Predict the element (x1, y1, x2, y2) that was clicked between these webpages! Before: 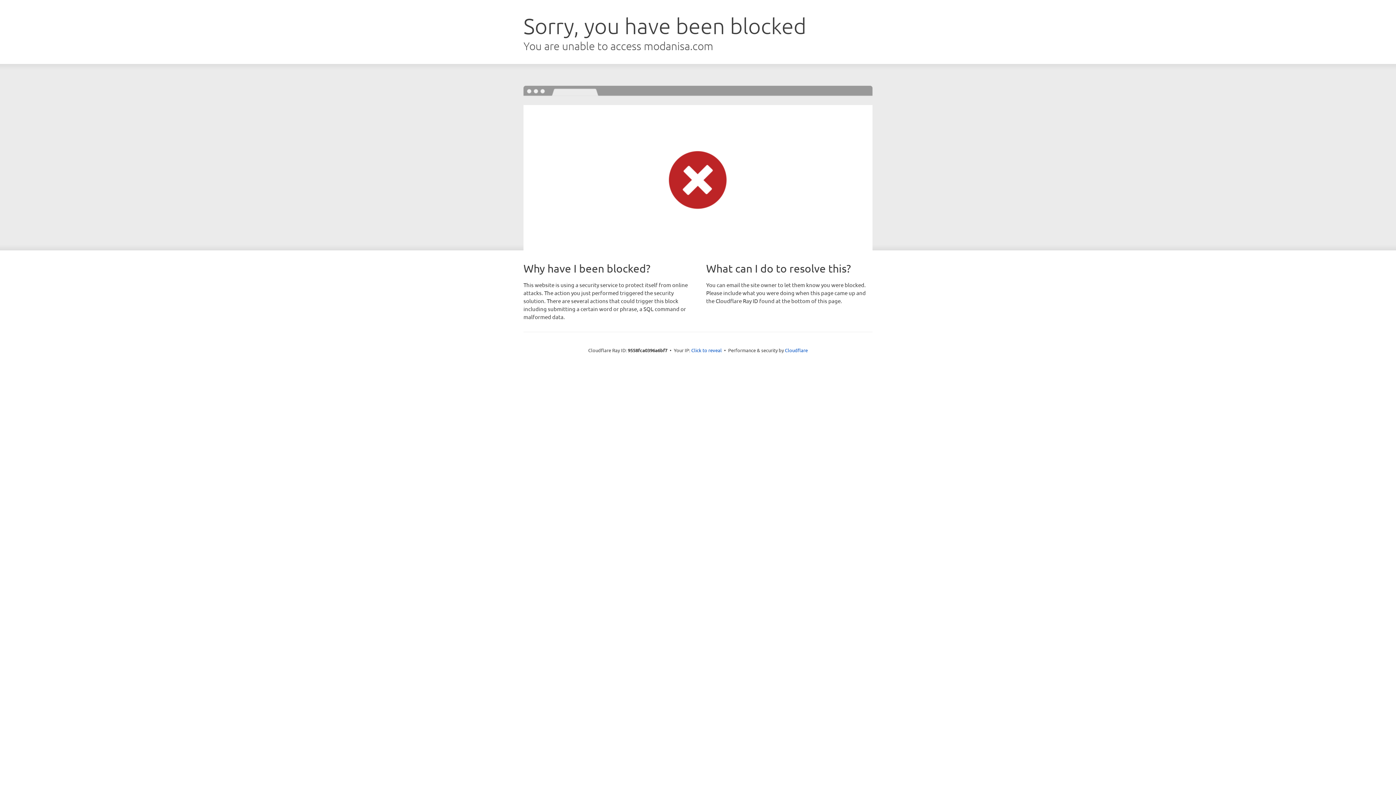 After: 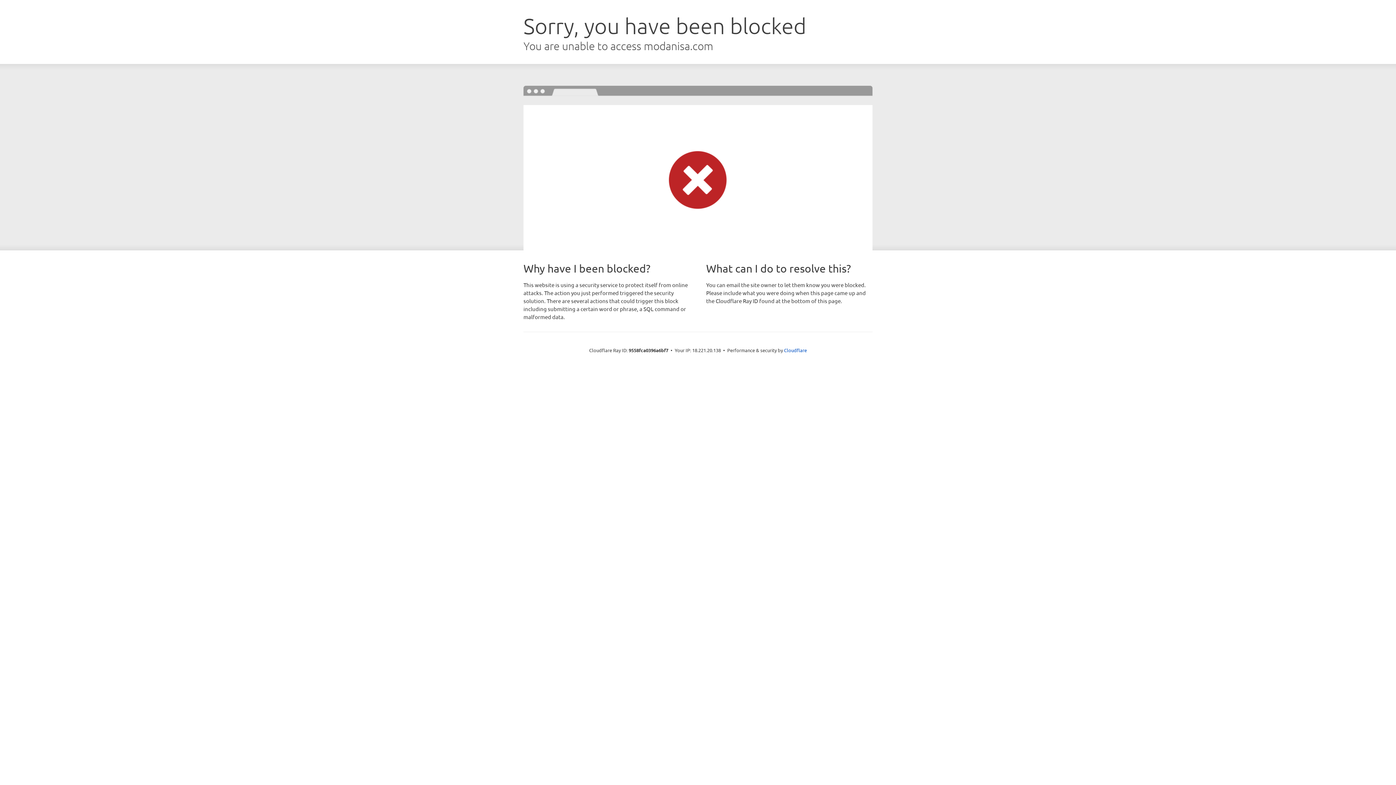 Action: label: Click to reveal bbox: (691, 346, 722, 353)